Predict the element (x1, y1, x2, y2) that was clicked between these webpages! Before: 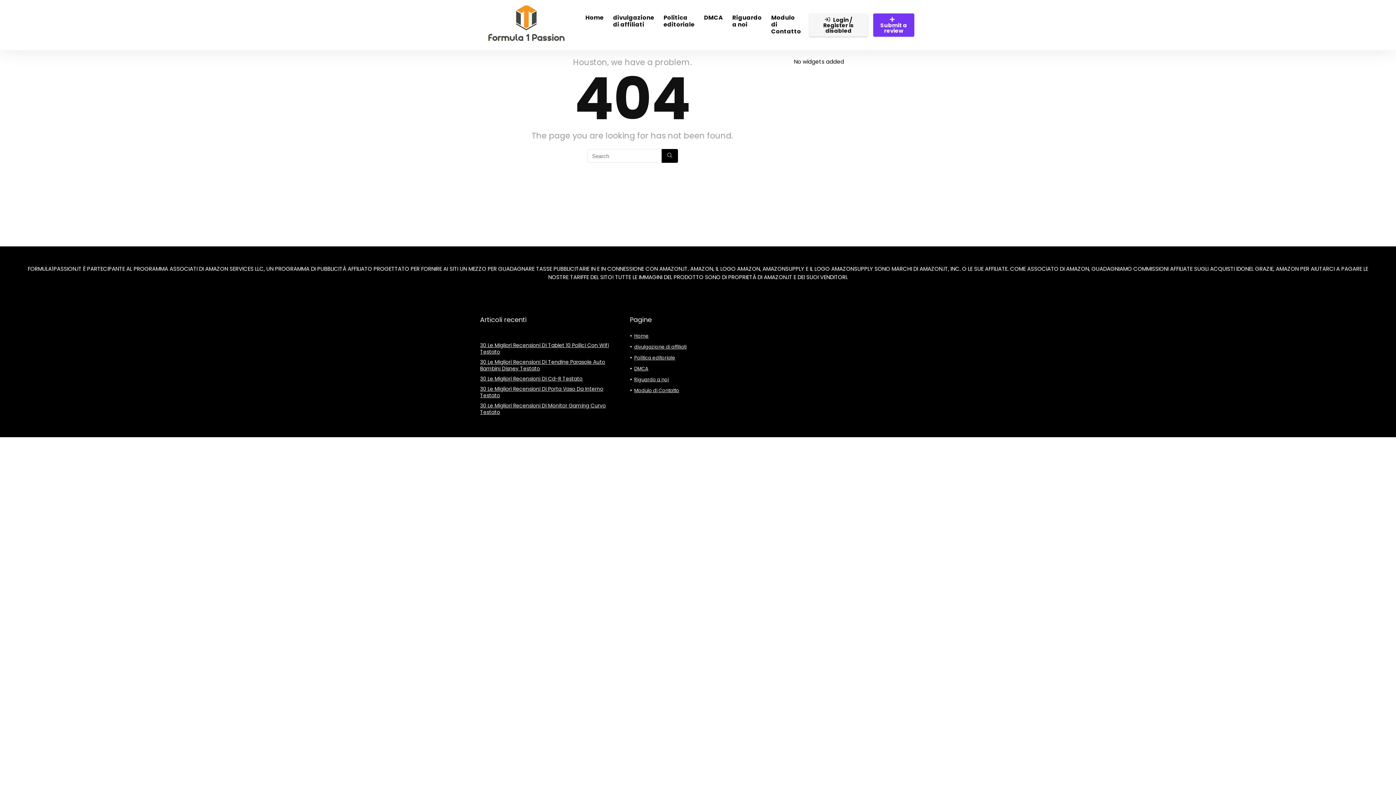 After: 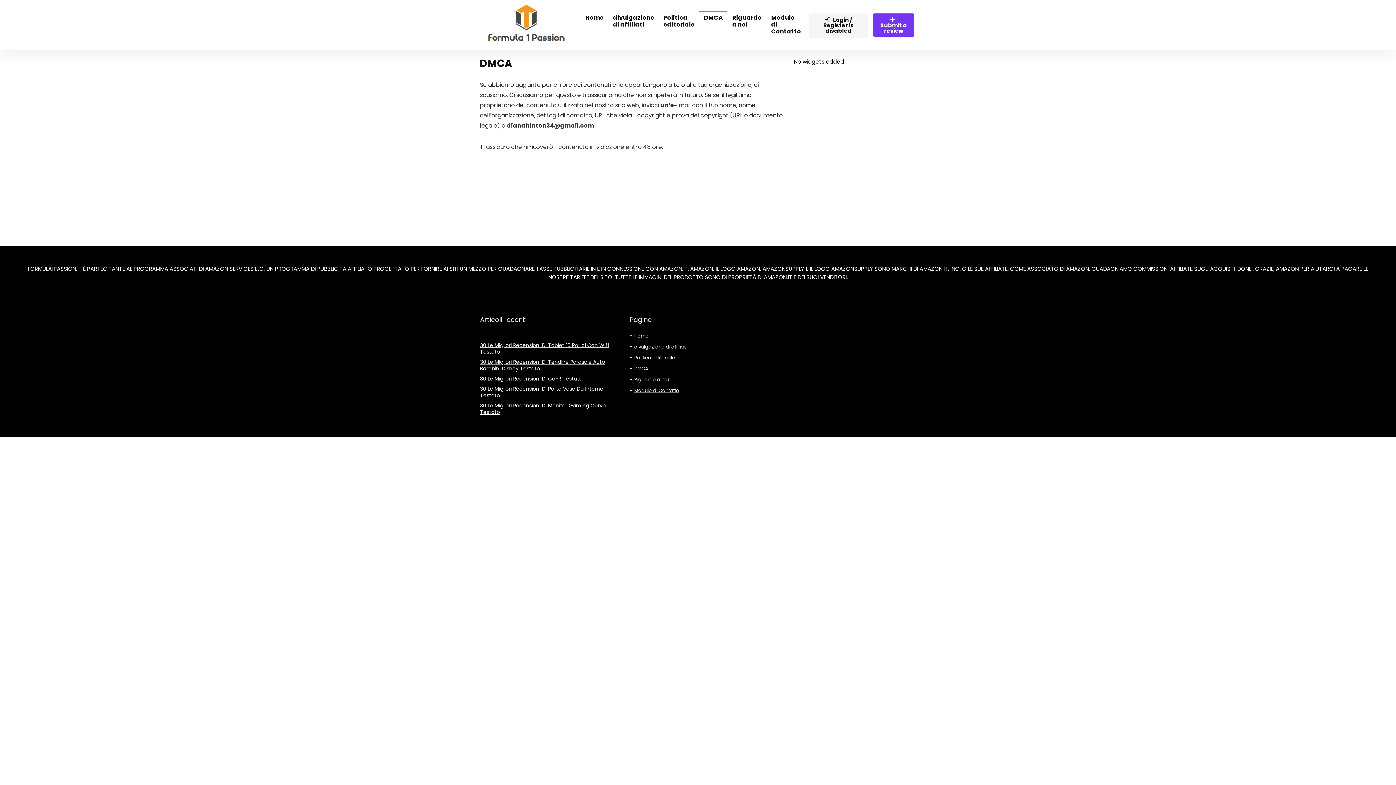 Action: label: DMCA bbox: (634, 365, 648, 372)